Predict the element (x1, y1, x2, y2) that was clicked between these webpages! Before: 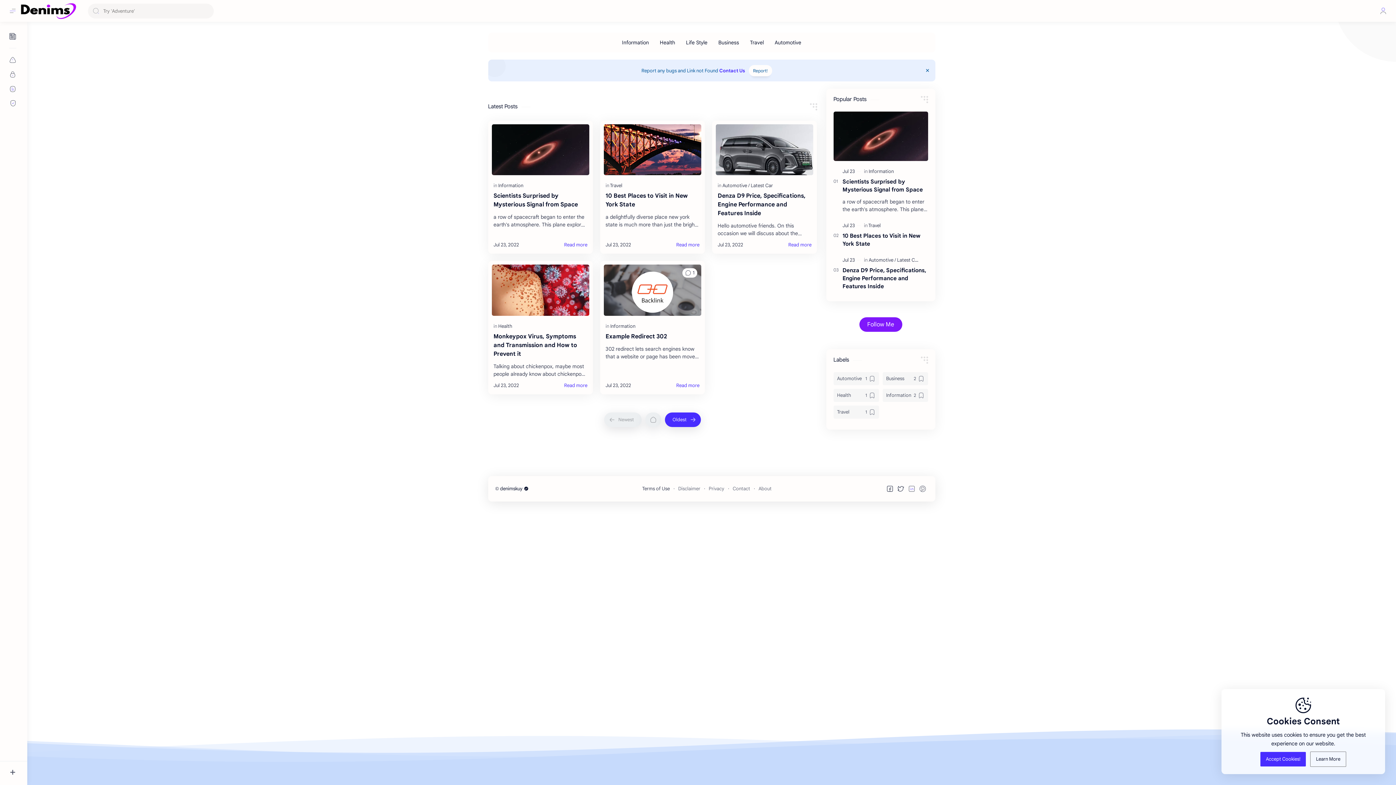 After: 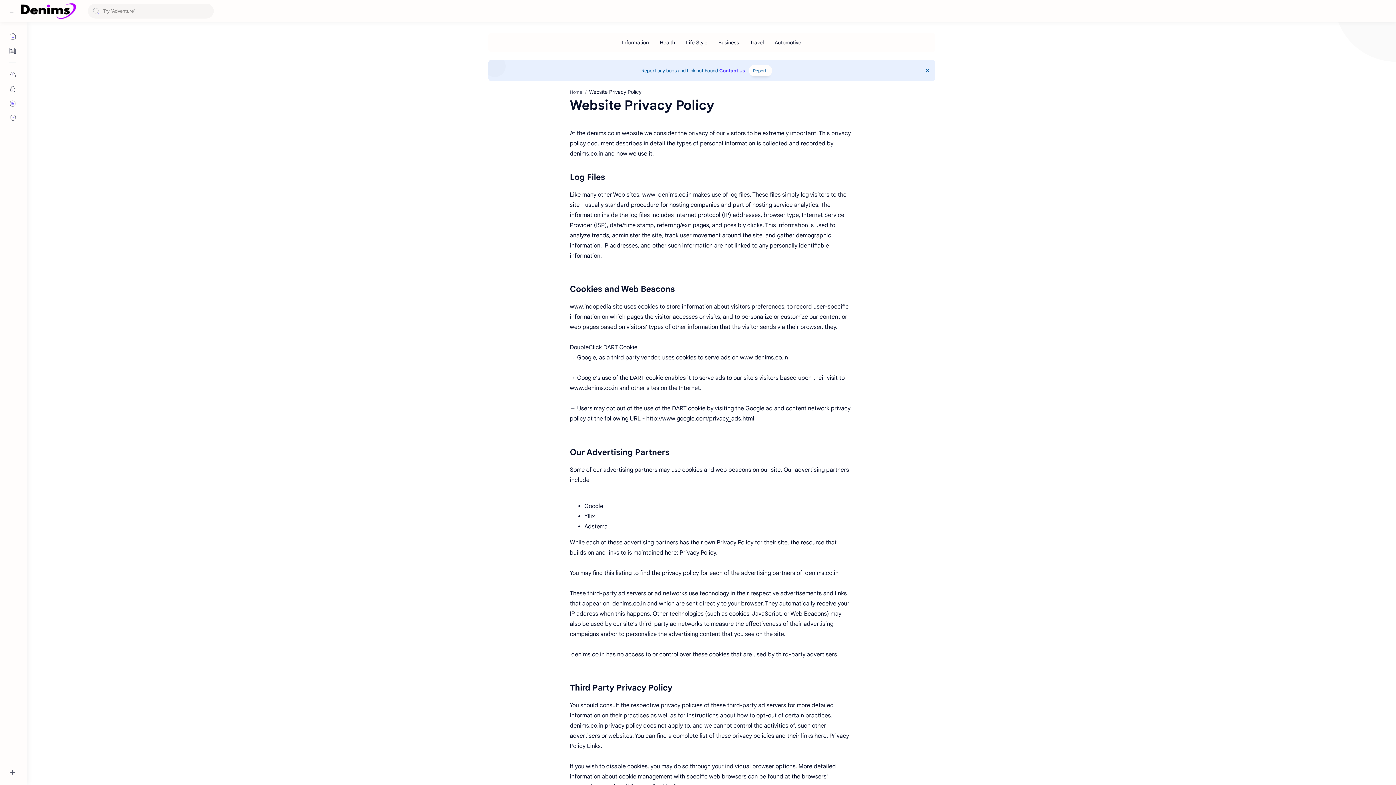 Action: bbox: (5, 67, 20, 81)